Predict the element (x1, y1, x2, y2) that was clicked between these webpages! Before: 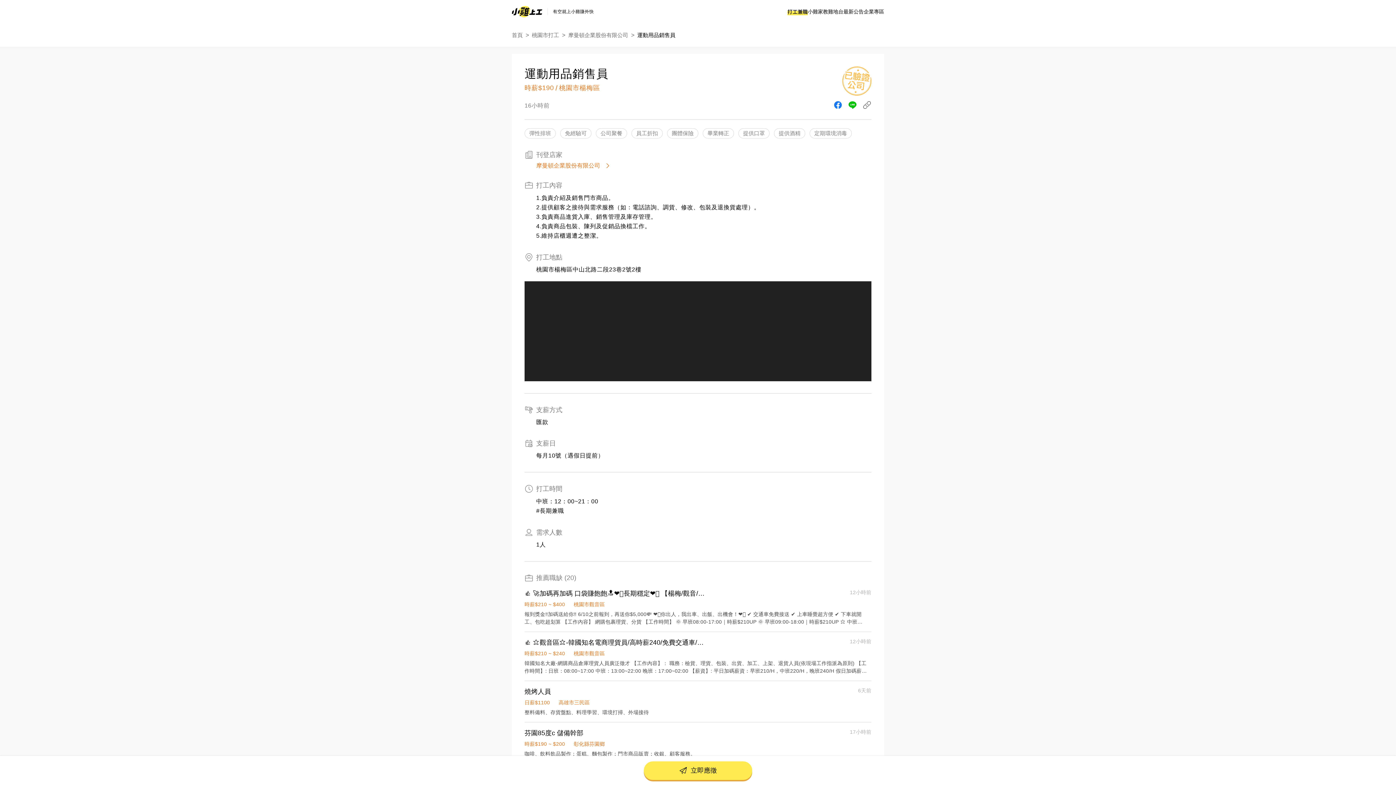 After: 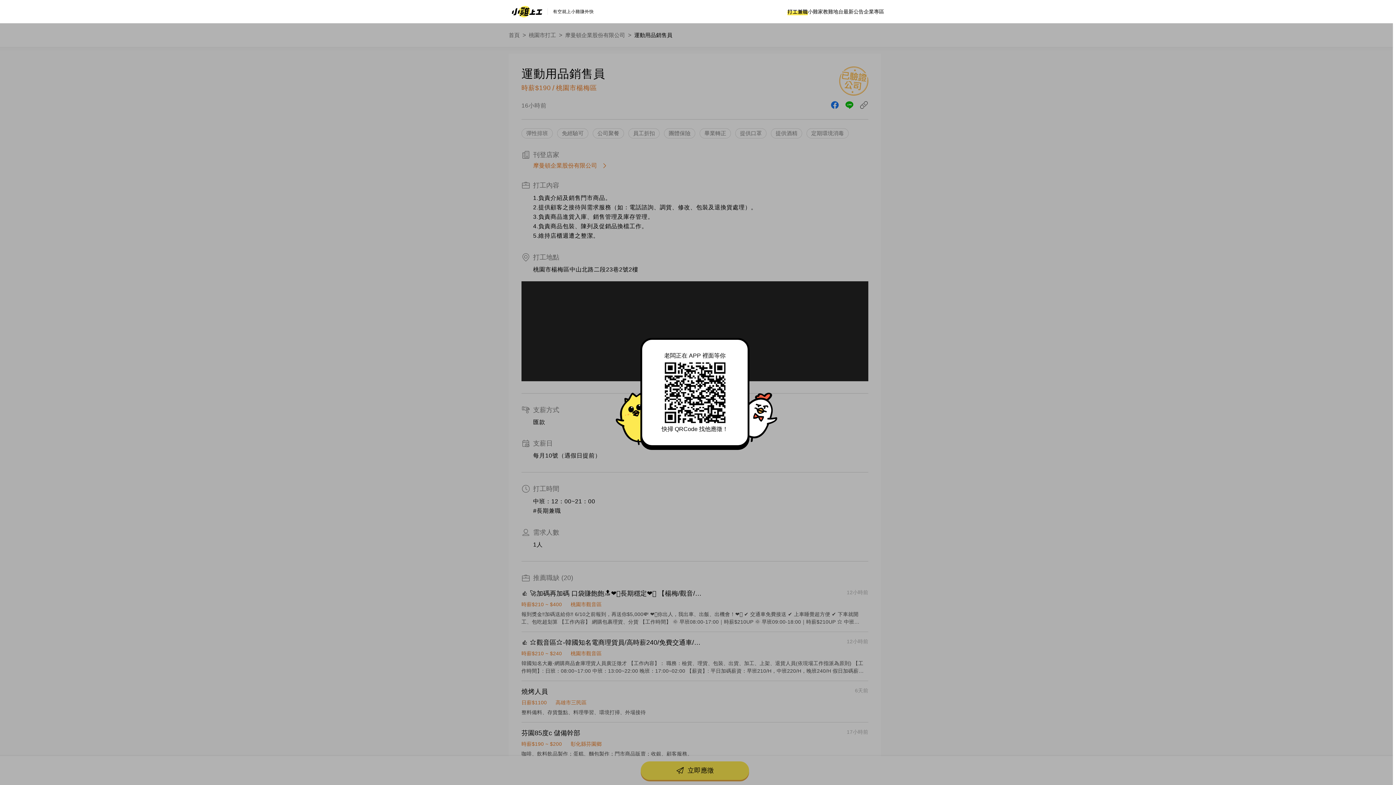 Action: bbox: (644, 761, 752, 780) label: 立即應徵